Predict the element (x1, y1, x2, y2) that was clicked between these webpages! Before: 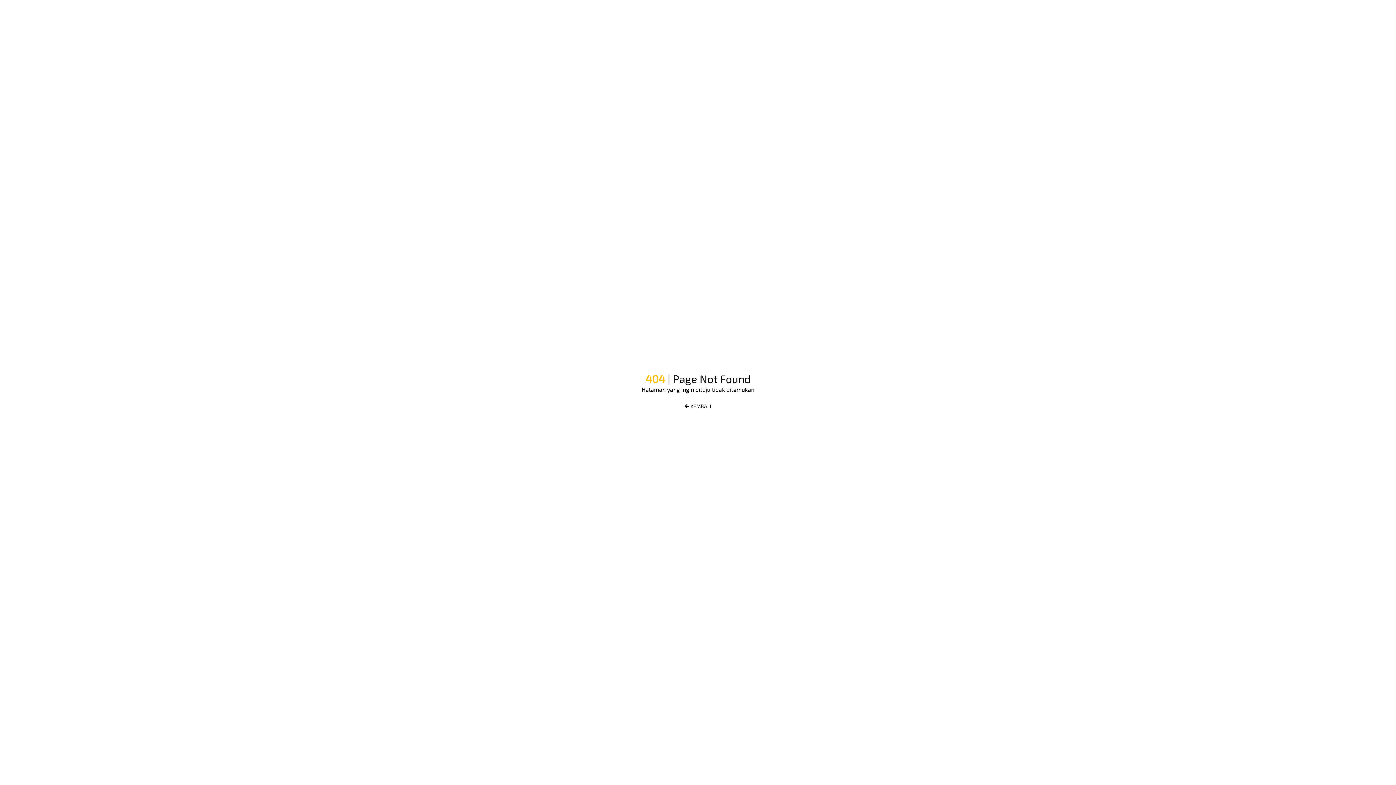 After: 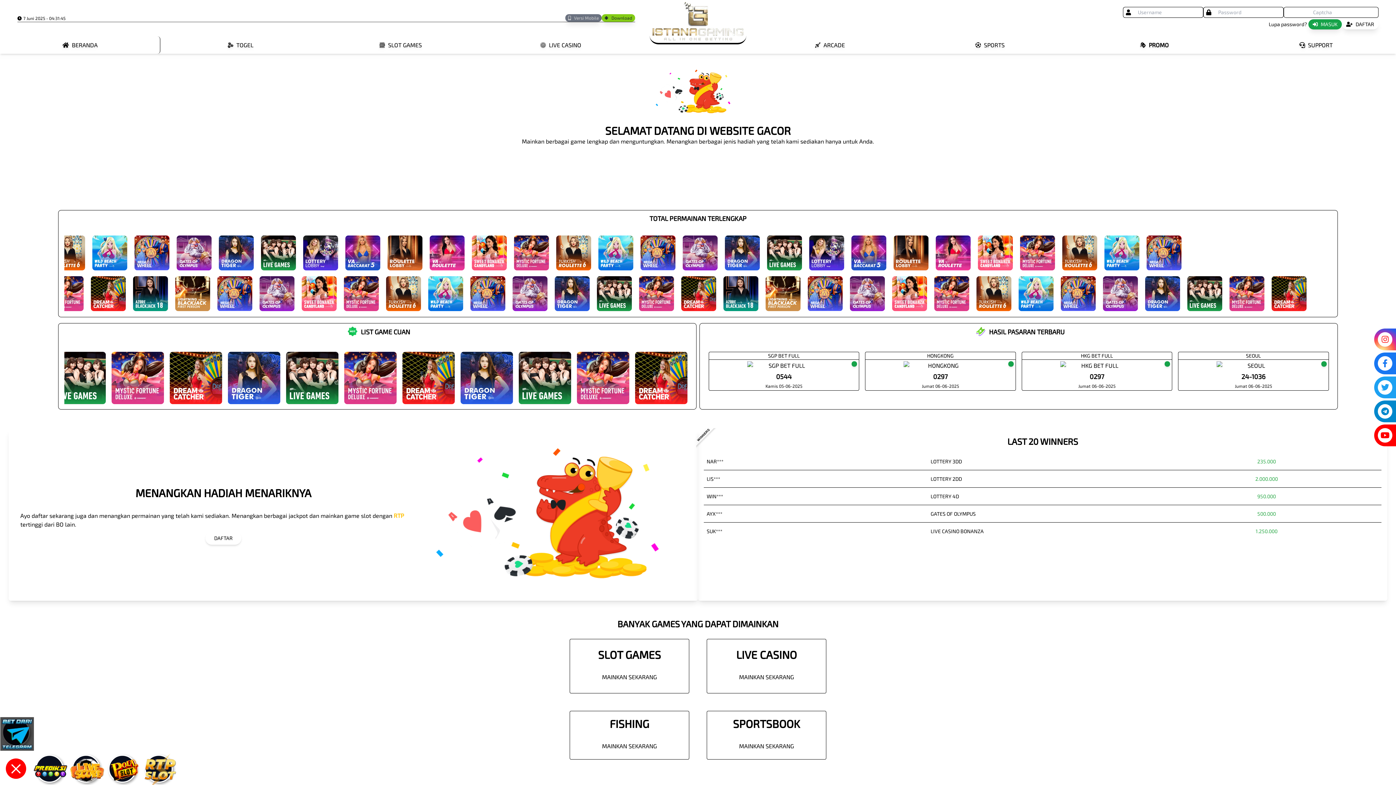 Action: label: KEMBALI bbox: (682, 400, 714, 413)